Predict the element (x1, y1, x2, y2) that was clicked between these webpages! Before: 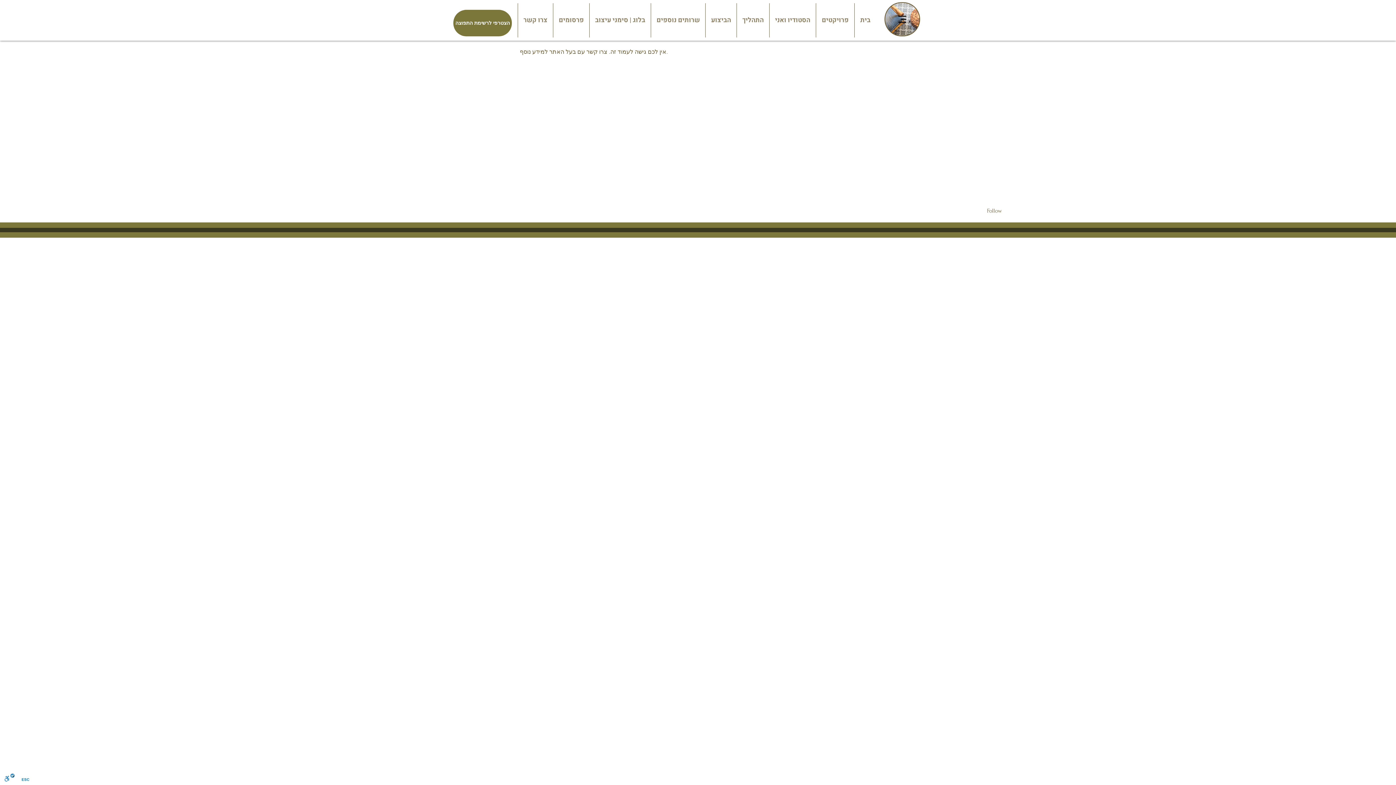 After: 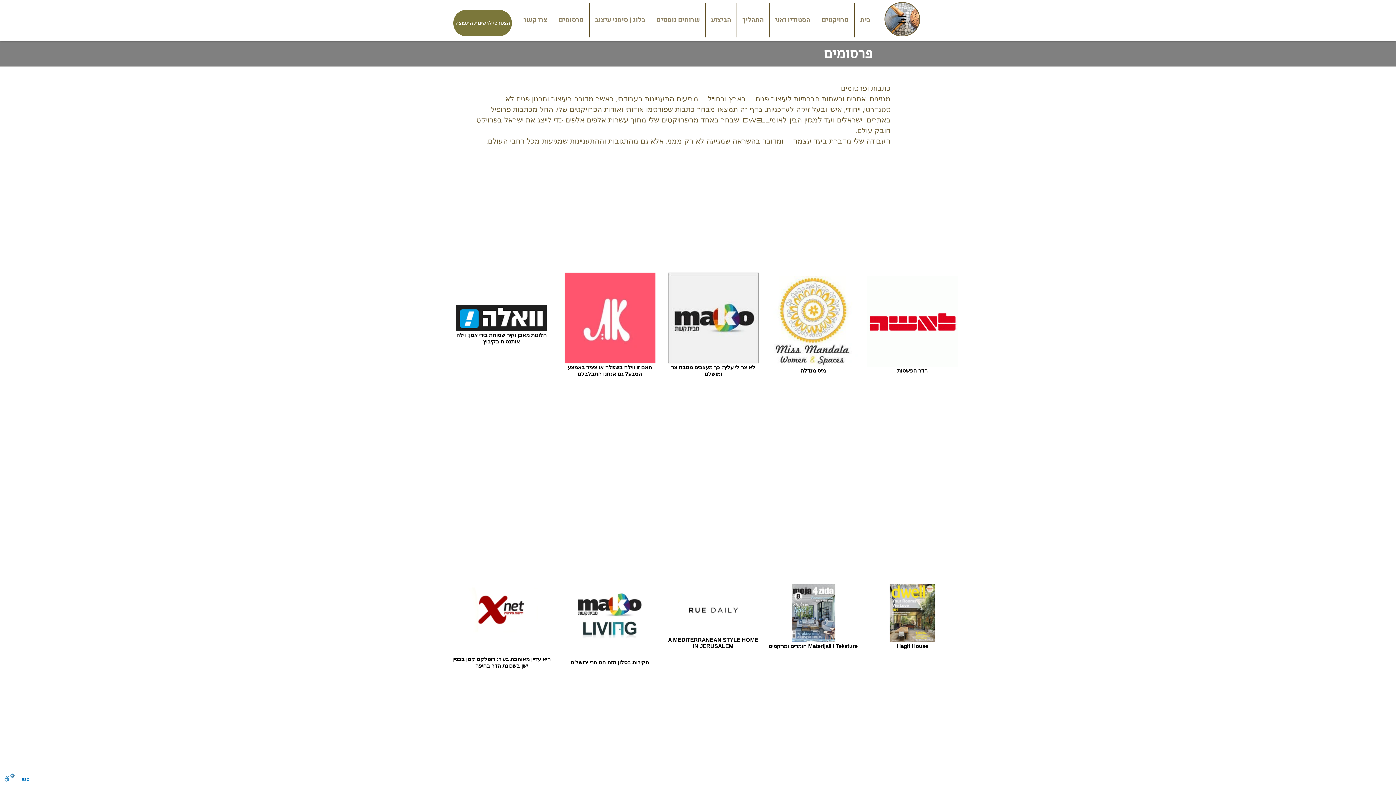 Action: label: פרסומים bbox: (553, 3, 589, 37)